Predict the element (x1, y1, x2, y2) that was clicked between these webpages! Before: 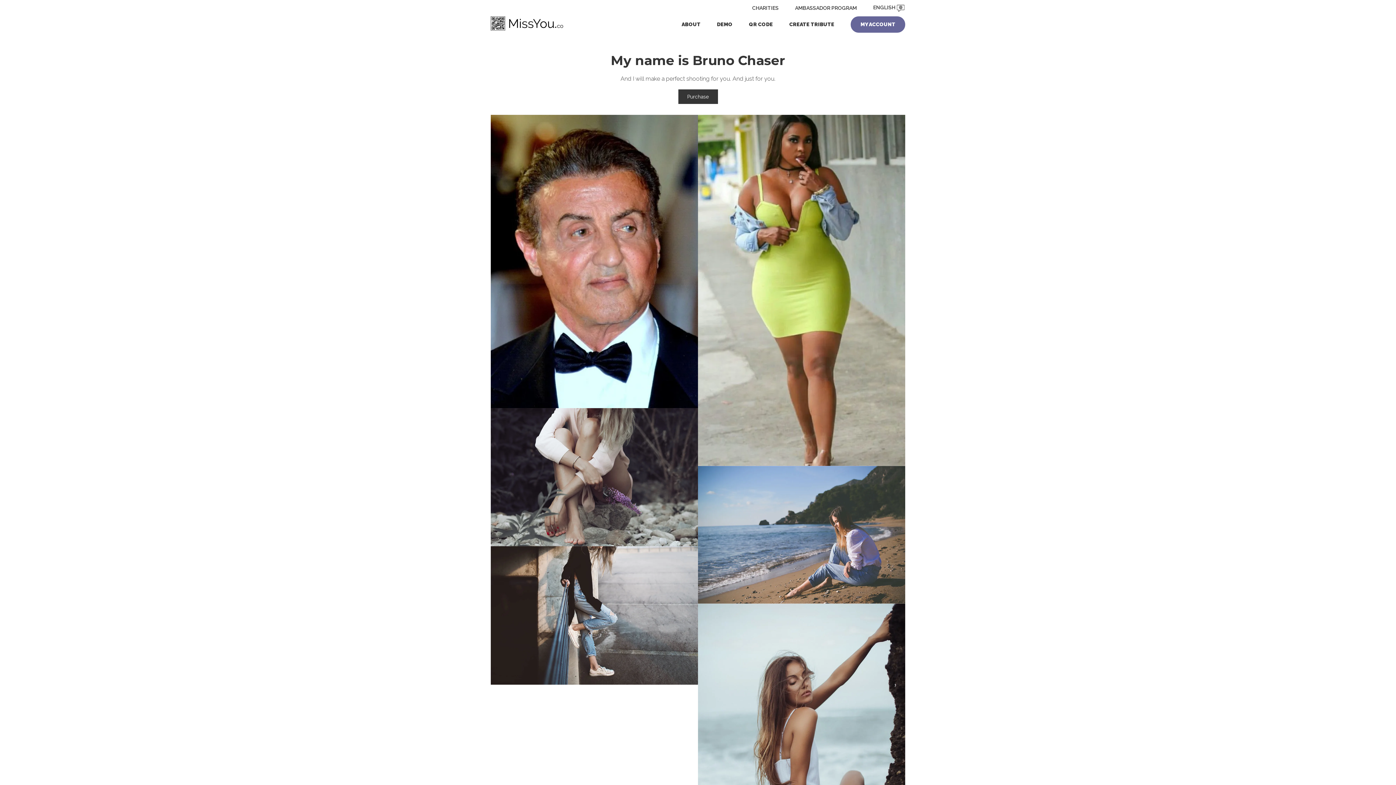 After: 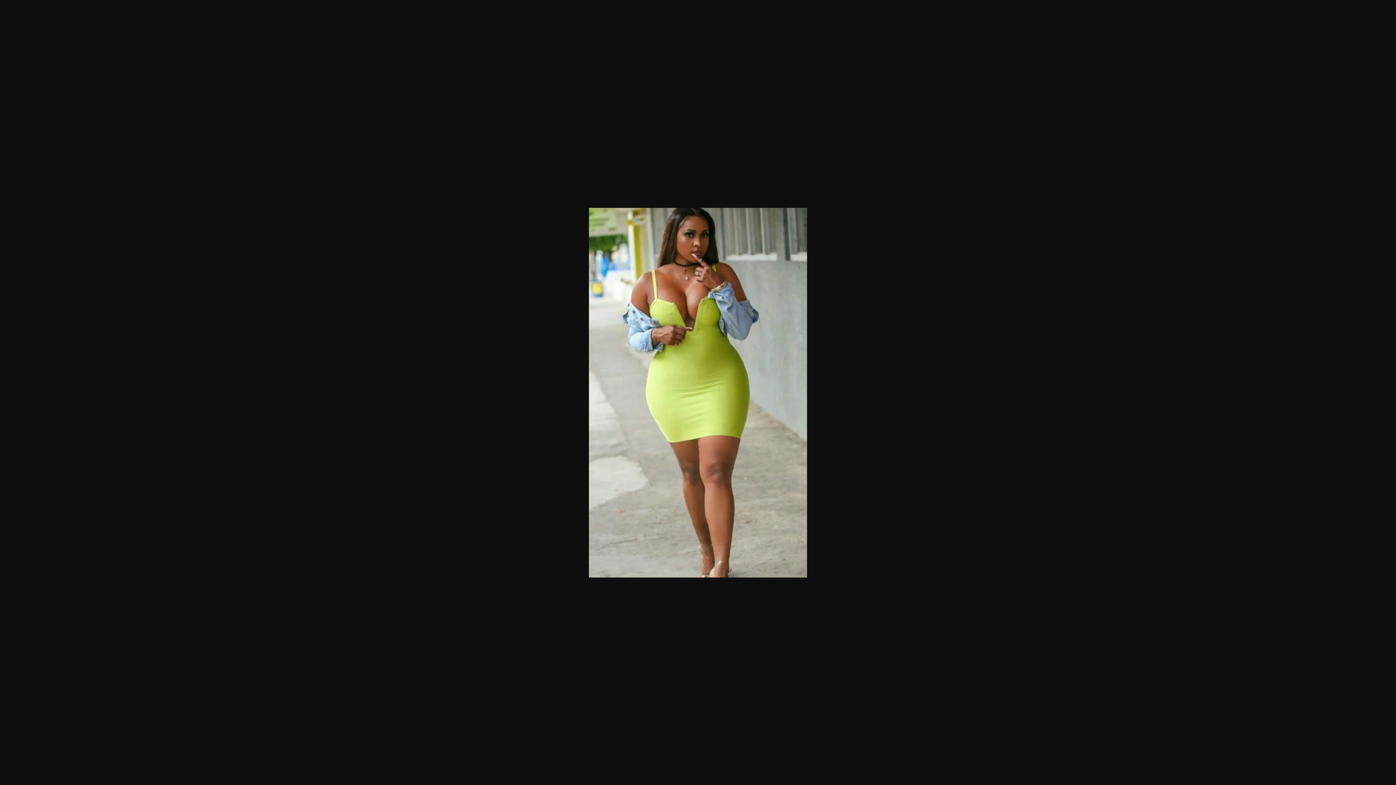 Action: bbox: (698, 114, 905, 466)